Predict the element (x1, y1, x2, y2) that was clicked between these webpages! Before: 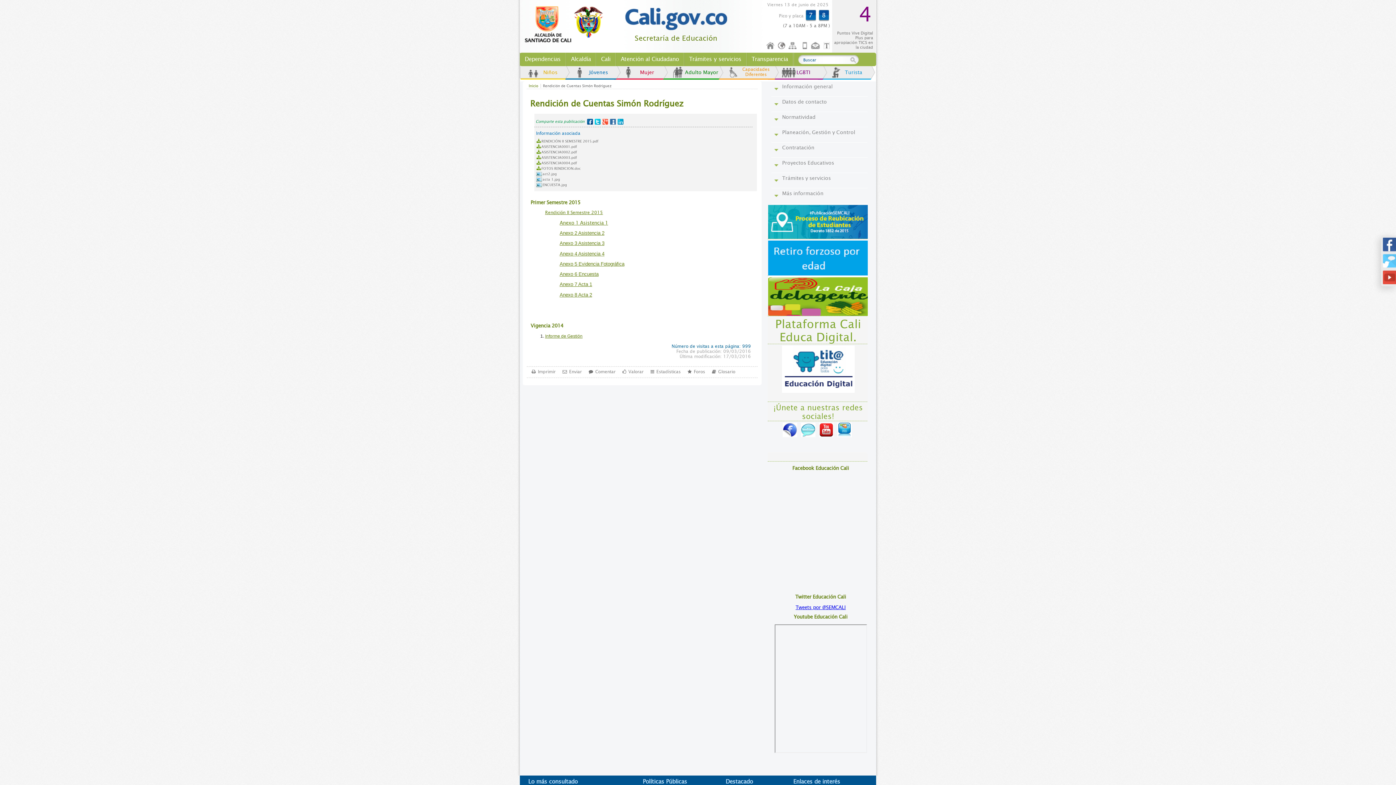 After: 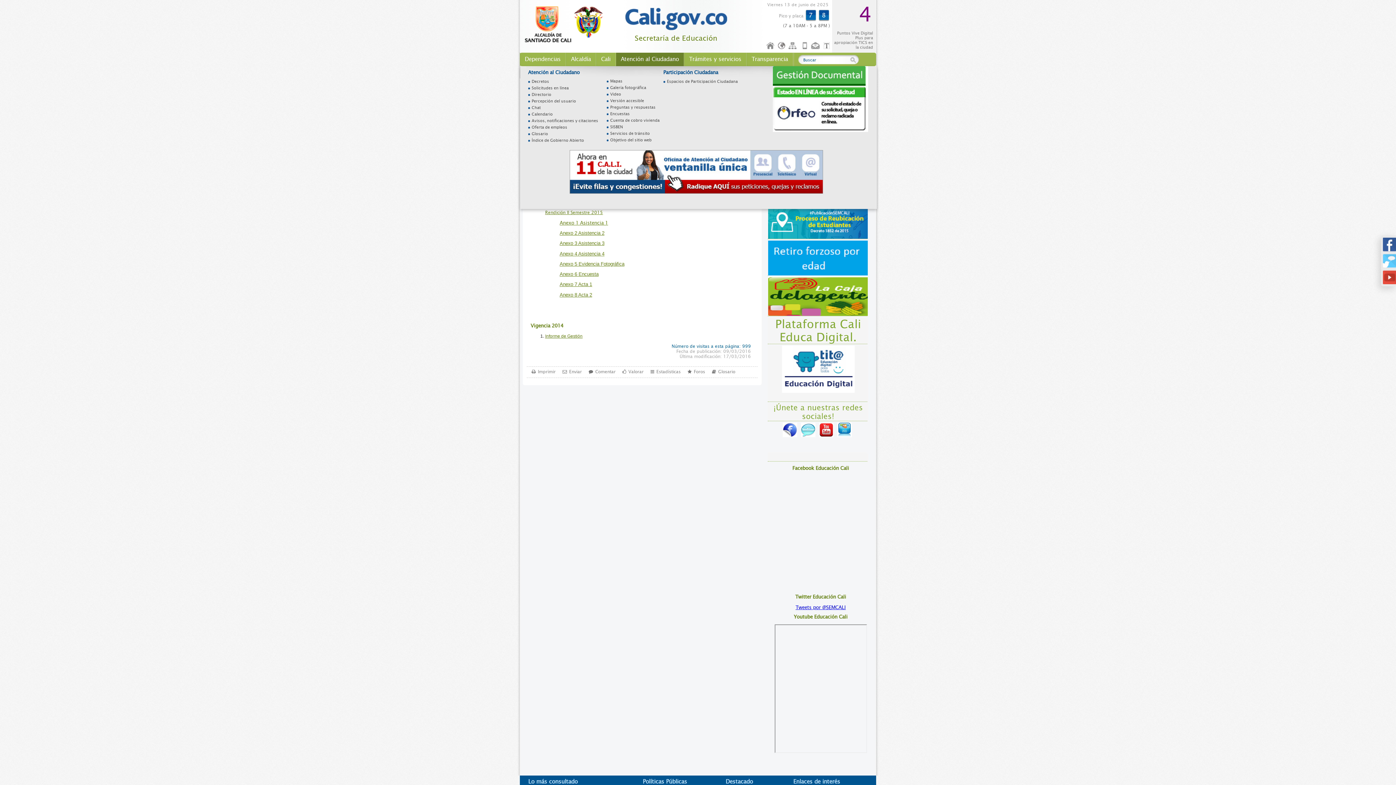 Action: bbox: (616, 52, 683, 62) label: Atención al Ciudadano